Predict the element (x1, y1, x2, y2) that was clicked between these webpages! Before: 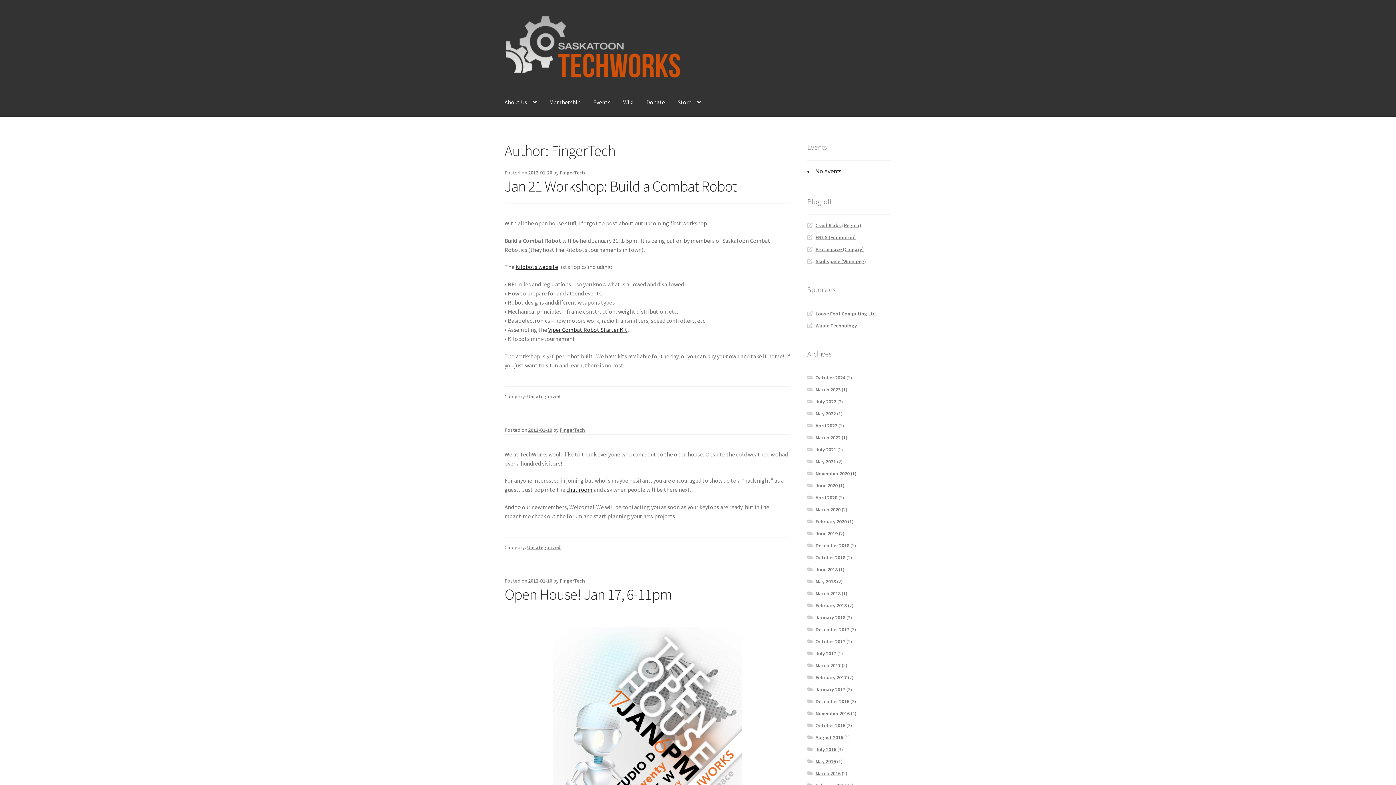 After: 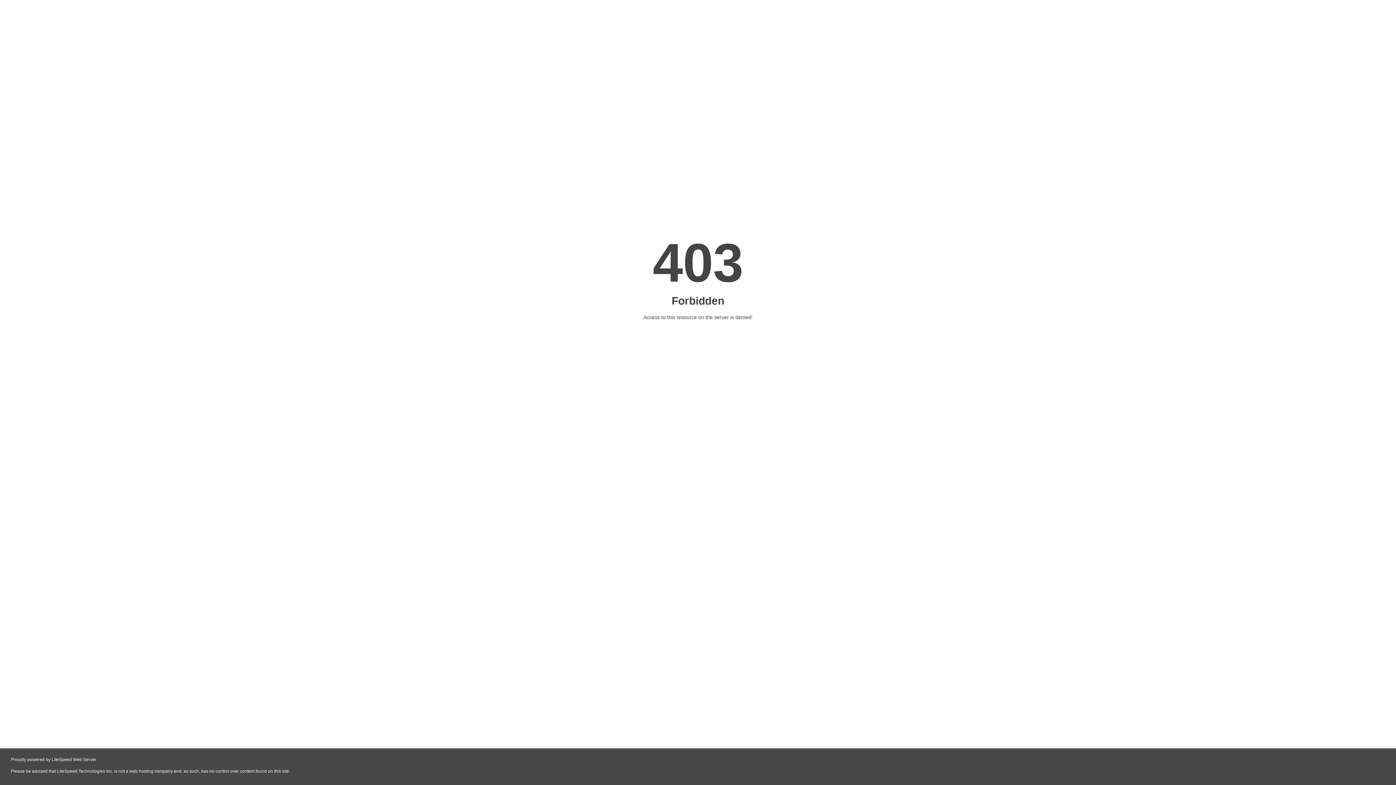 Action: label: Kilobots website bbox: (515, 263, 558, 270)